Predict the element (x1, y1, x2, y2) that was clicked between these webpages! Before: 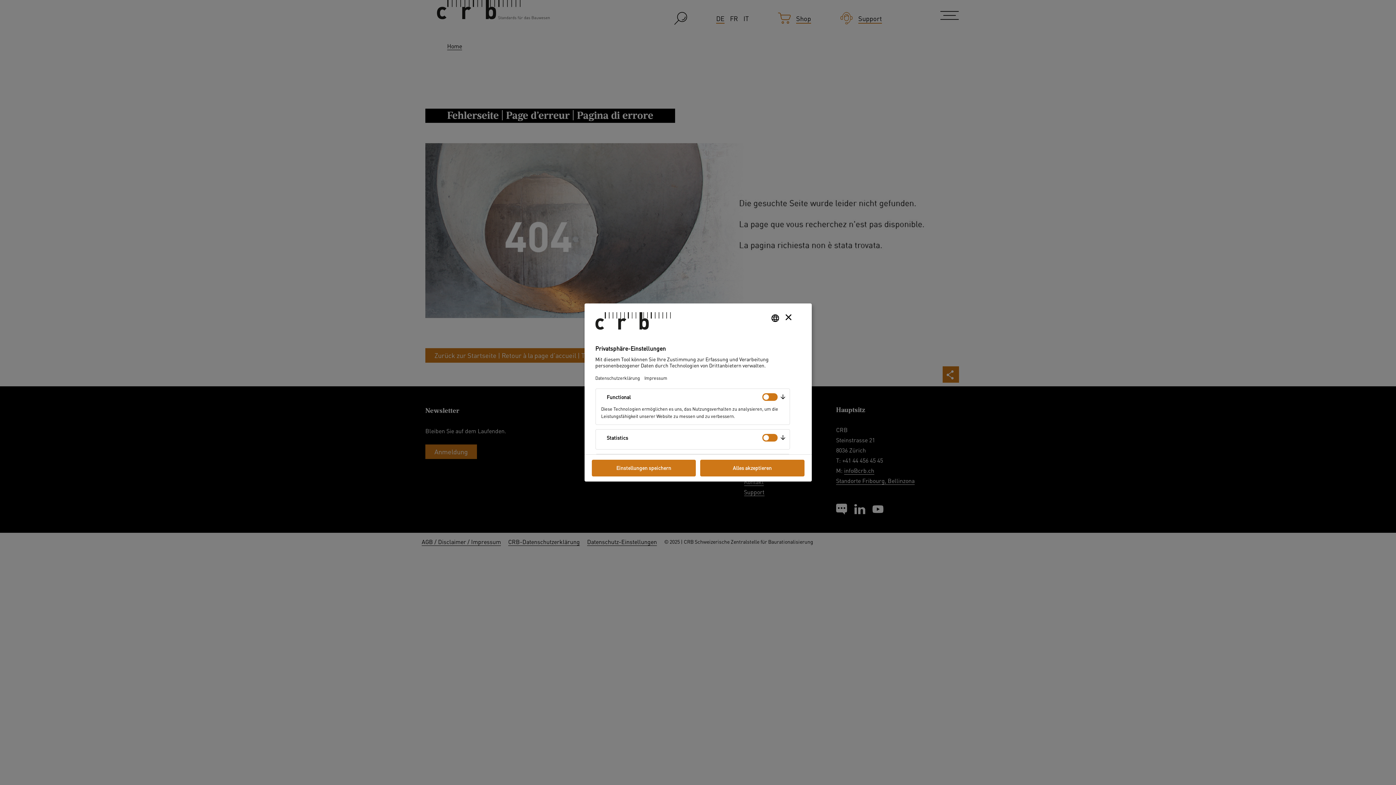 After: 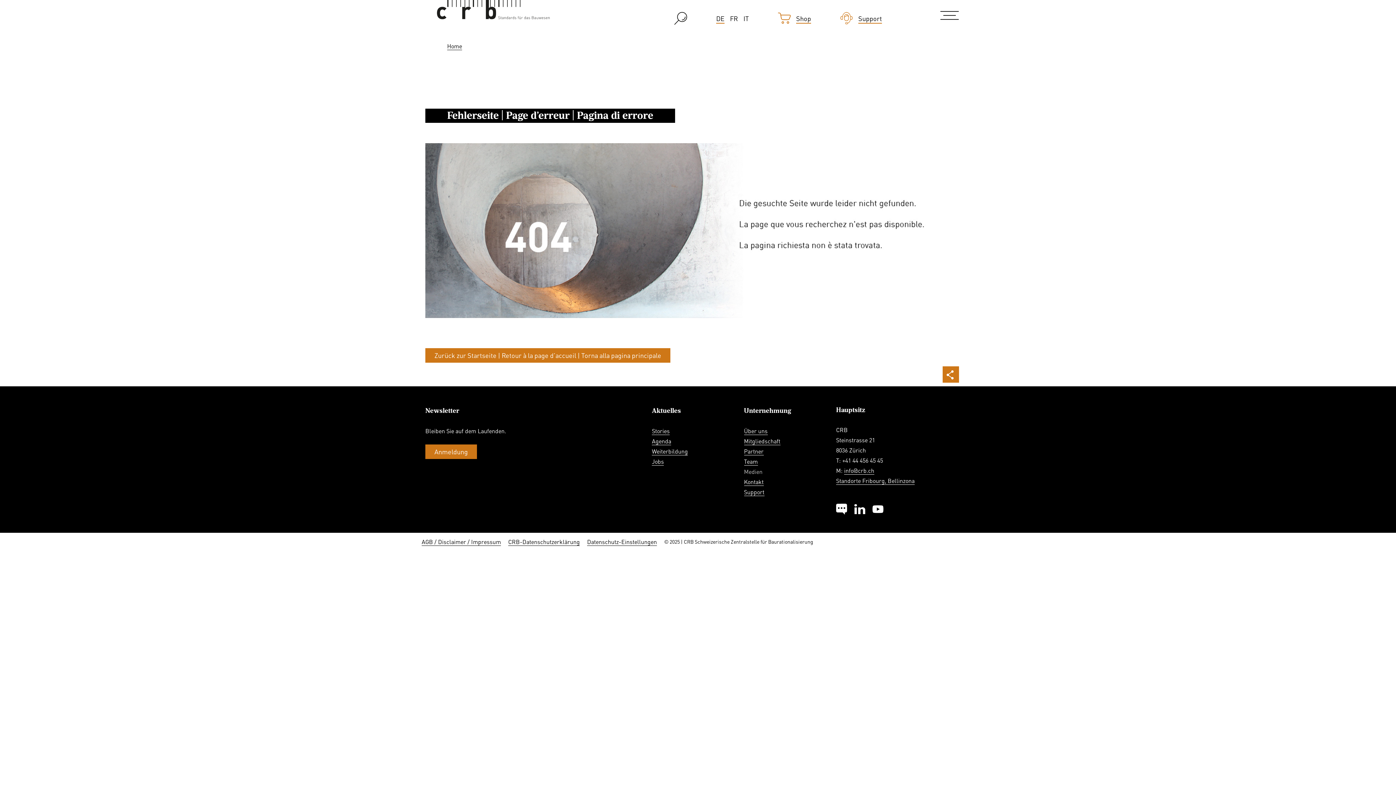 Action: bbox: (700, 459, 804, 476) label: Alles akzeptieren